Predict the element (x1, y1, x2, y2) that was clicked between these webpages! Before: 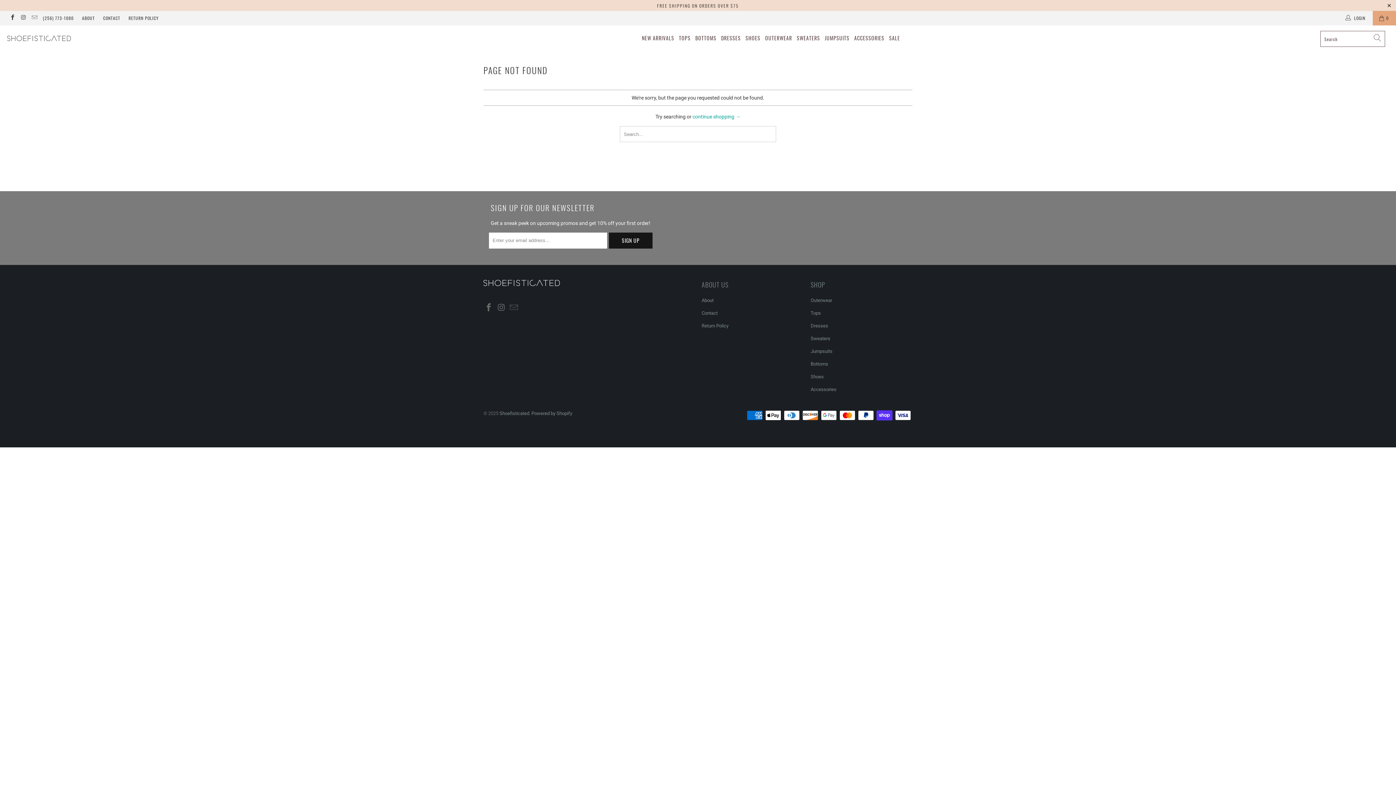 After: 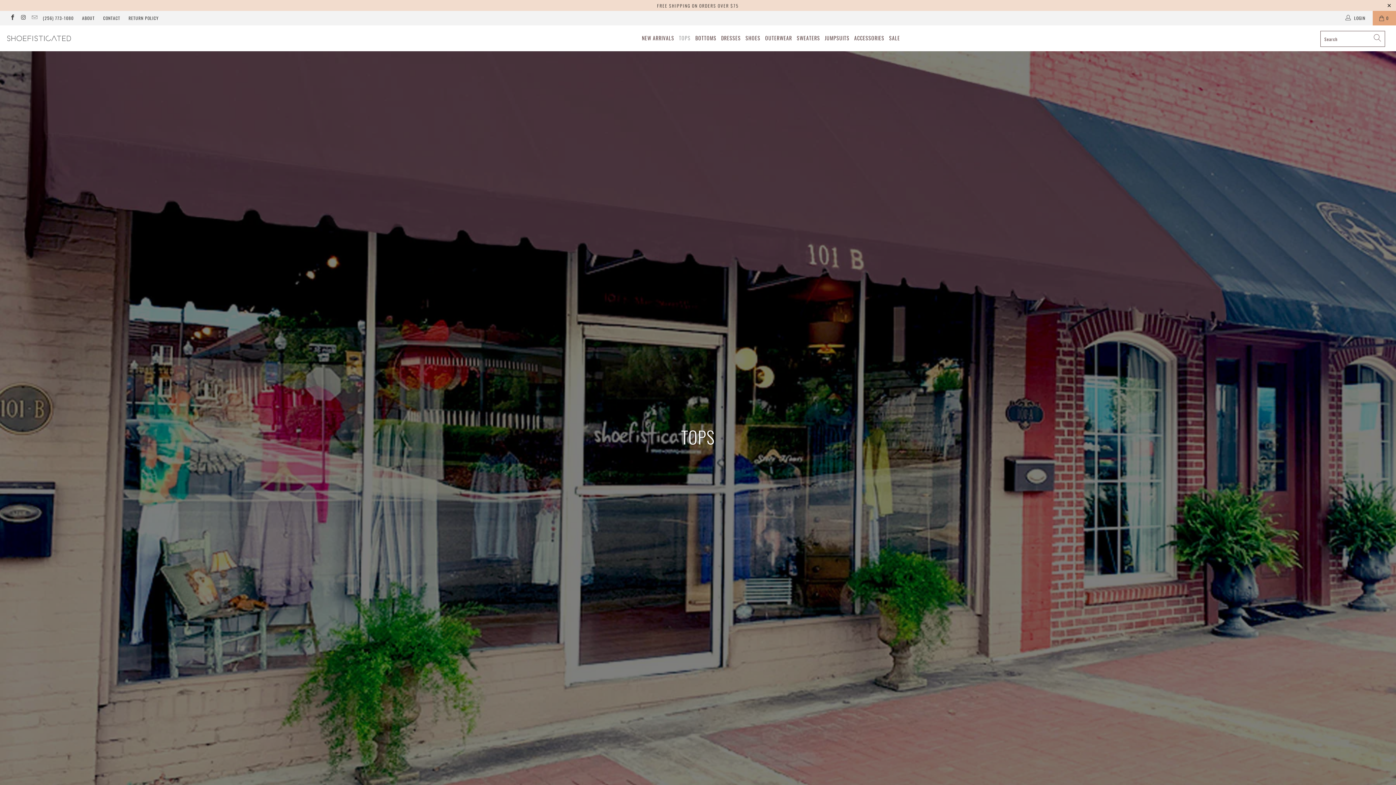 Action: bbox: (810, 310, 821, 315) label: Tops